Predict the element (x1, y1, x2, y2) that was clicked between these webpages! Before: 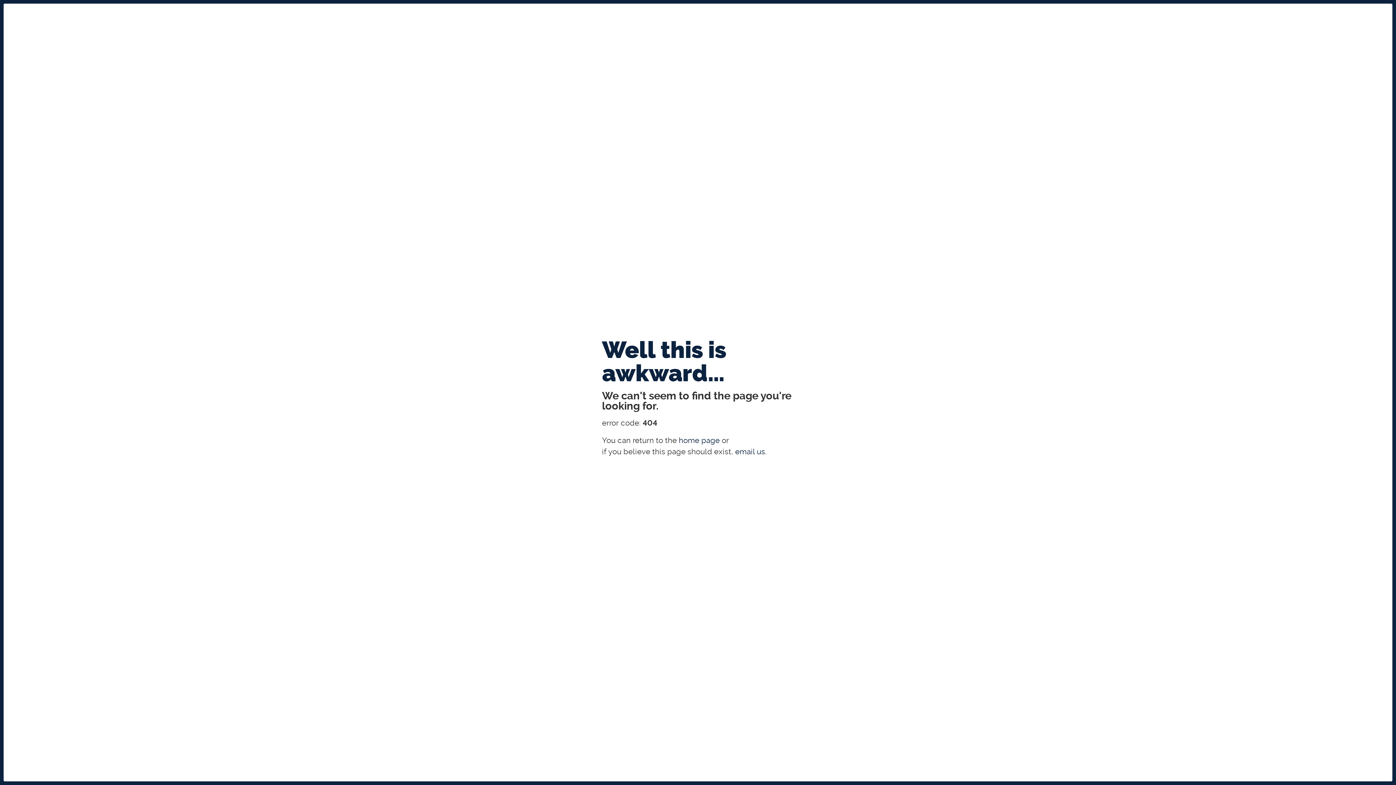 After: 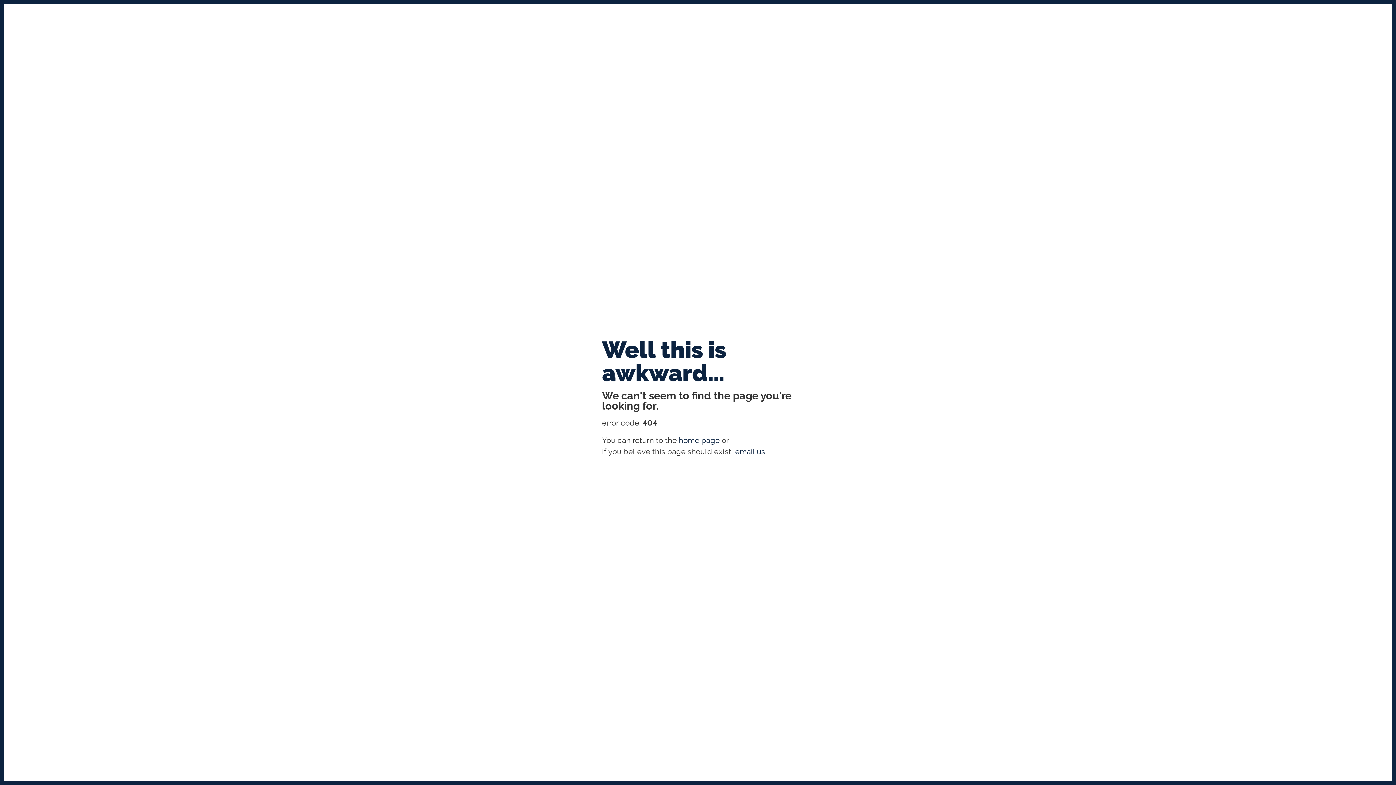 Action: bbox: (735, 447, 765, 456) label: email us